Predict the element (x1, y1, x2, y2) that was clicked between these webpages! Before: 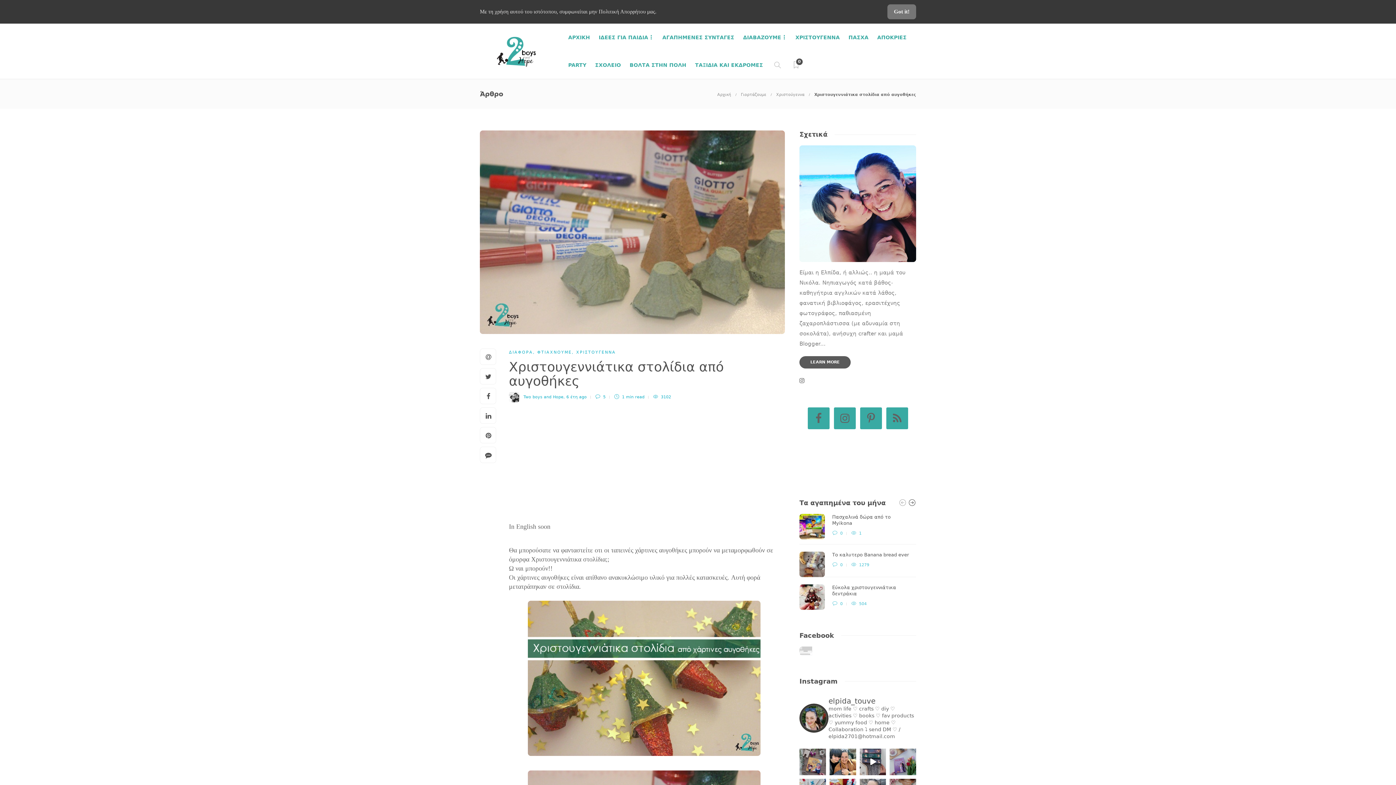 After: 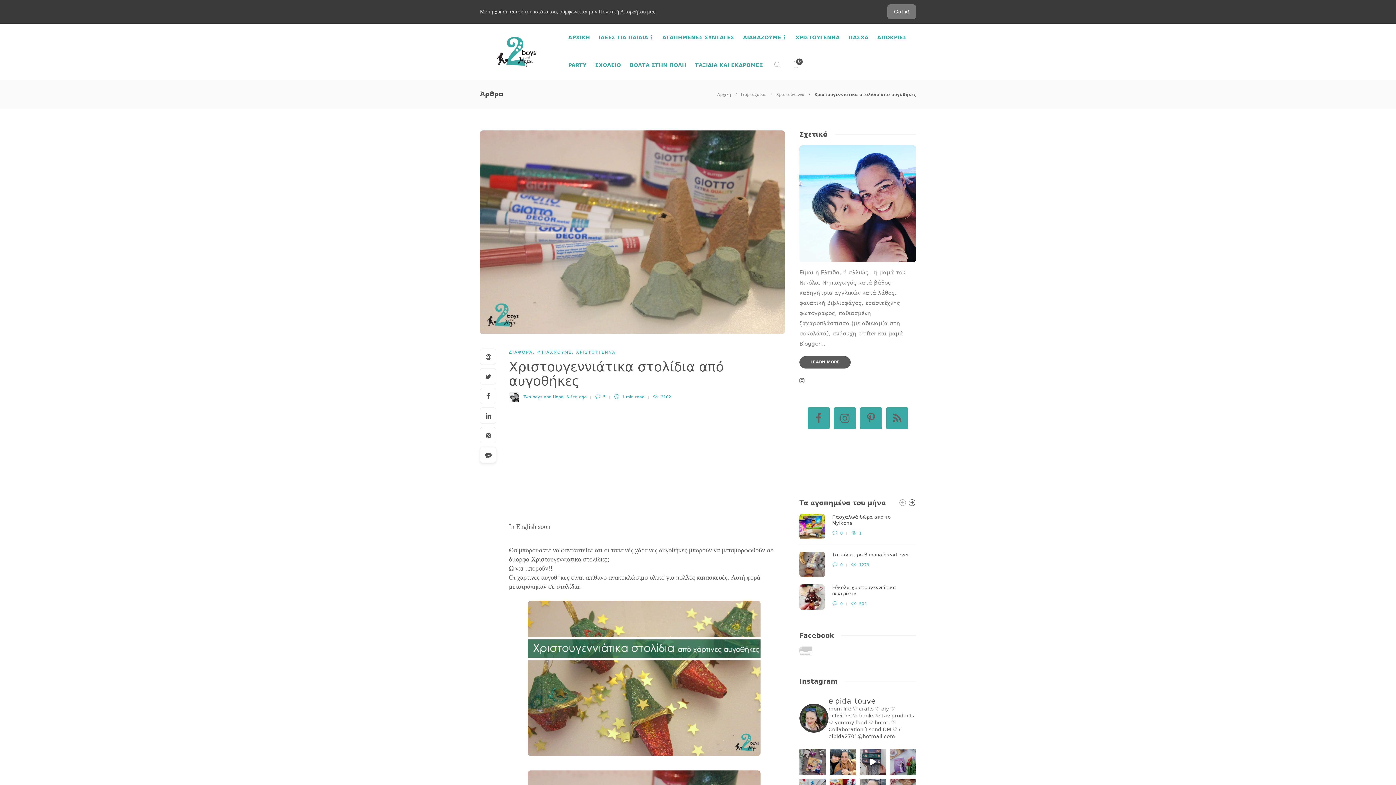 Action: bbox: (480, 447, 496, 463)